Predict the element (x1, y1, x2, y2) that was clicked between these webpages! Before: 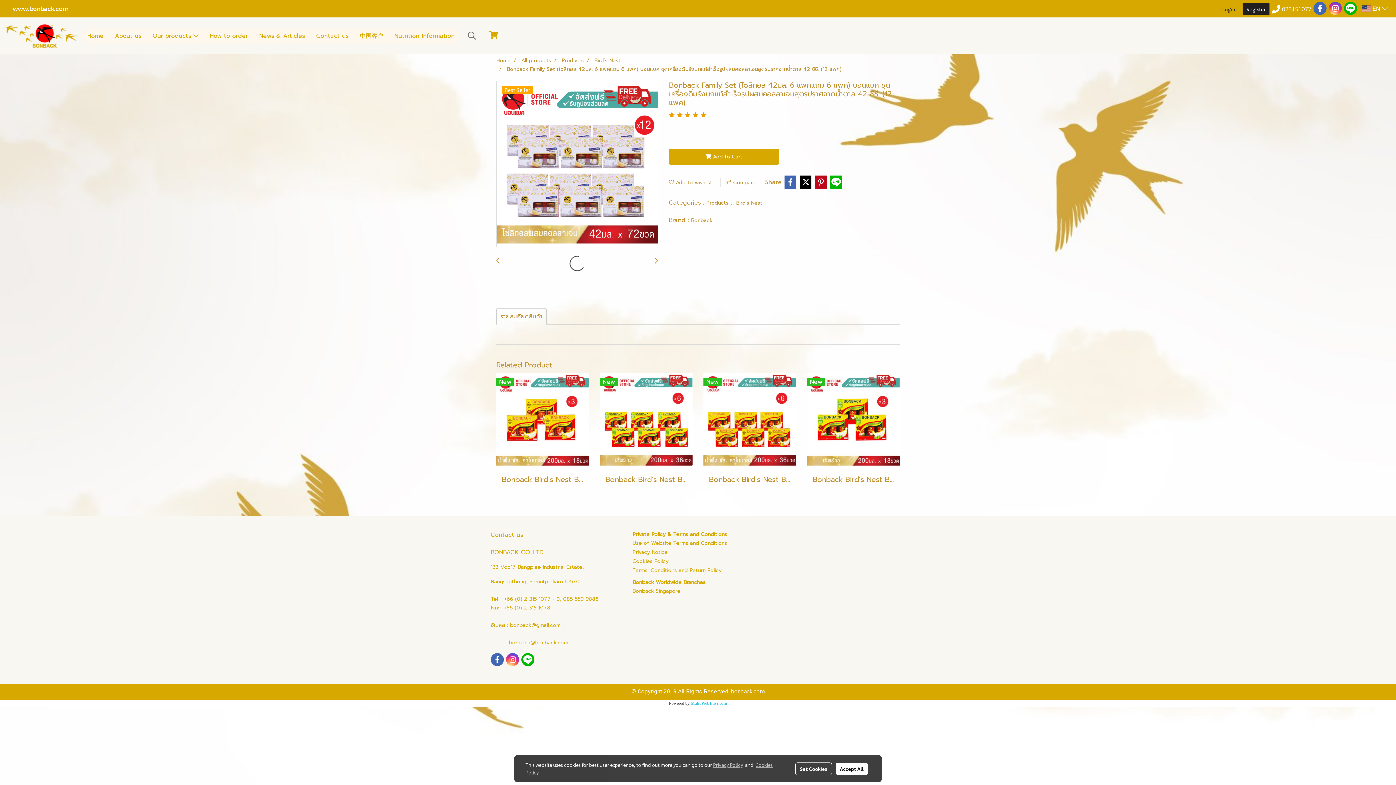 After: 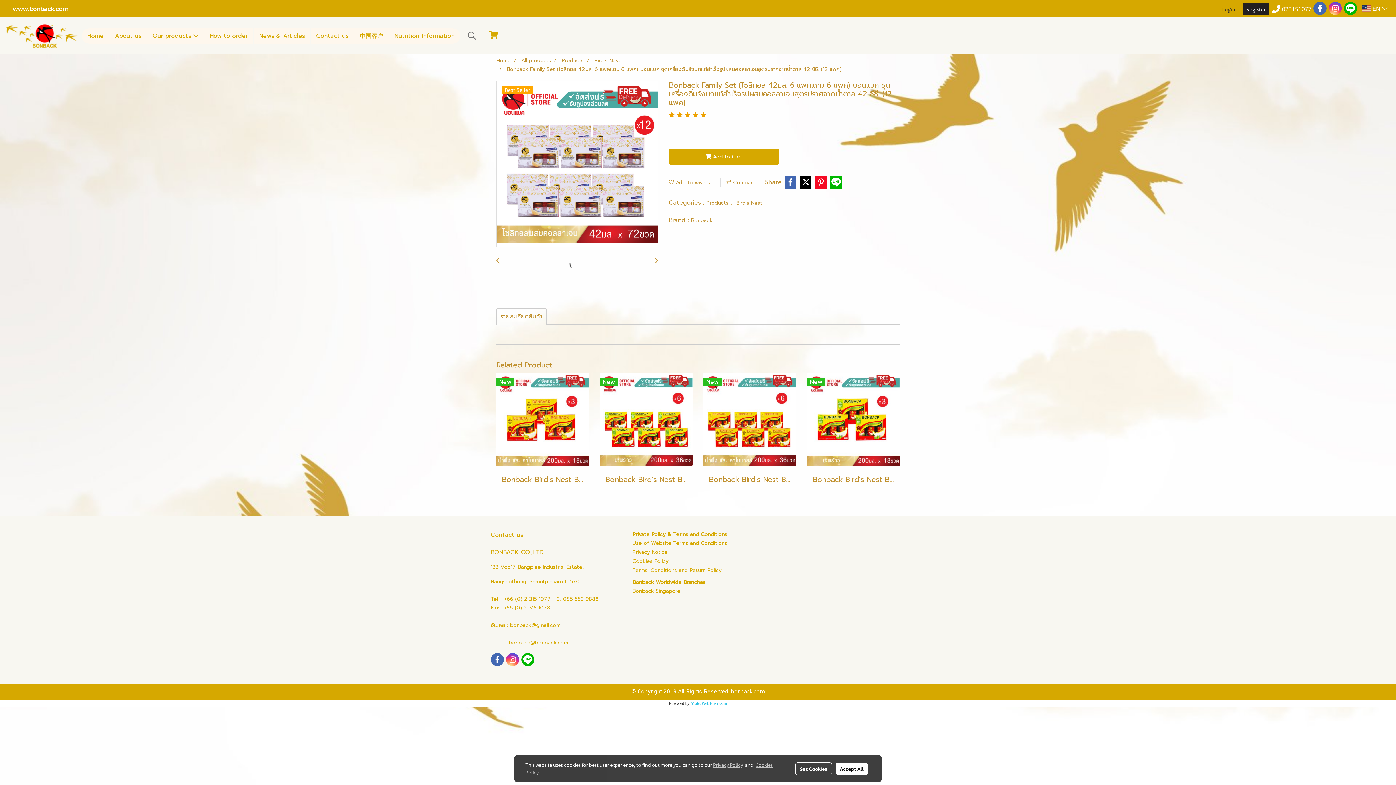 Action: bbox: (814, 175, 827, 188)